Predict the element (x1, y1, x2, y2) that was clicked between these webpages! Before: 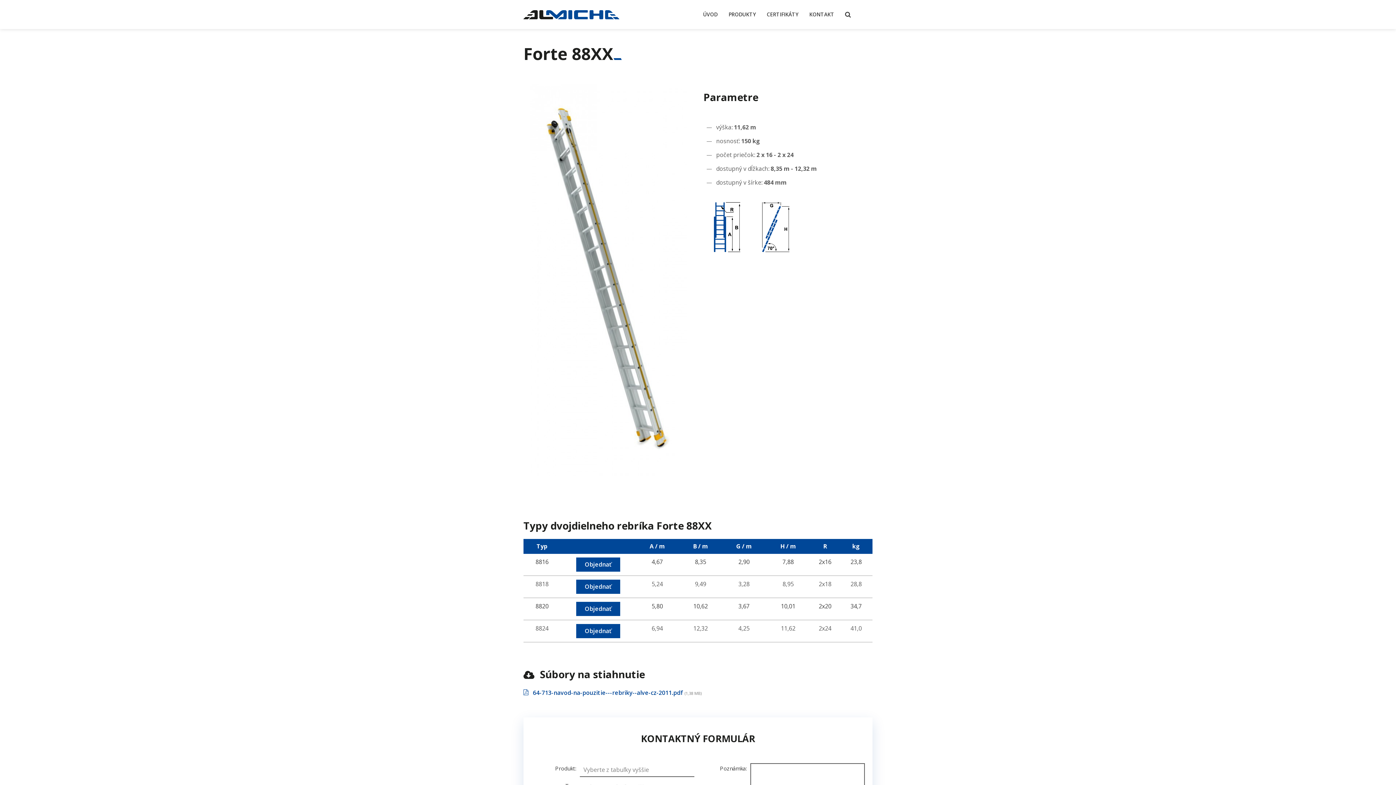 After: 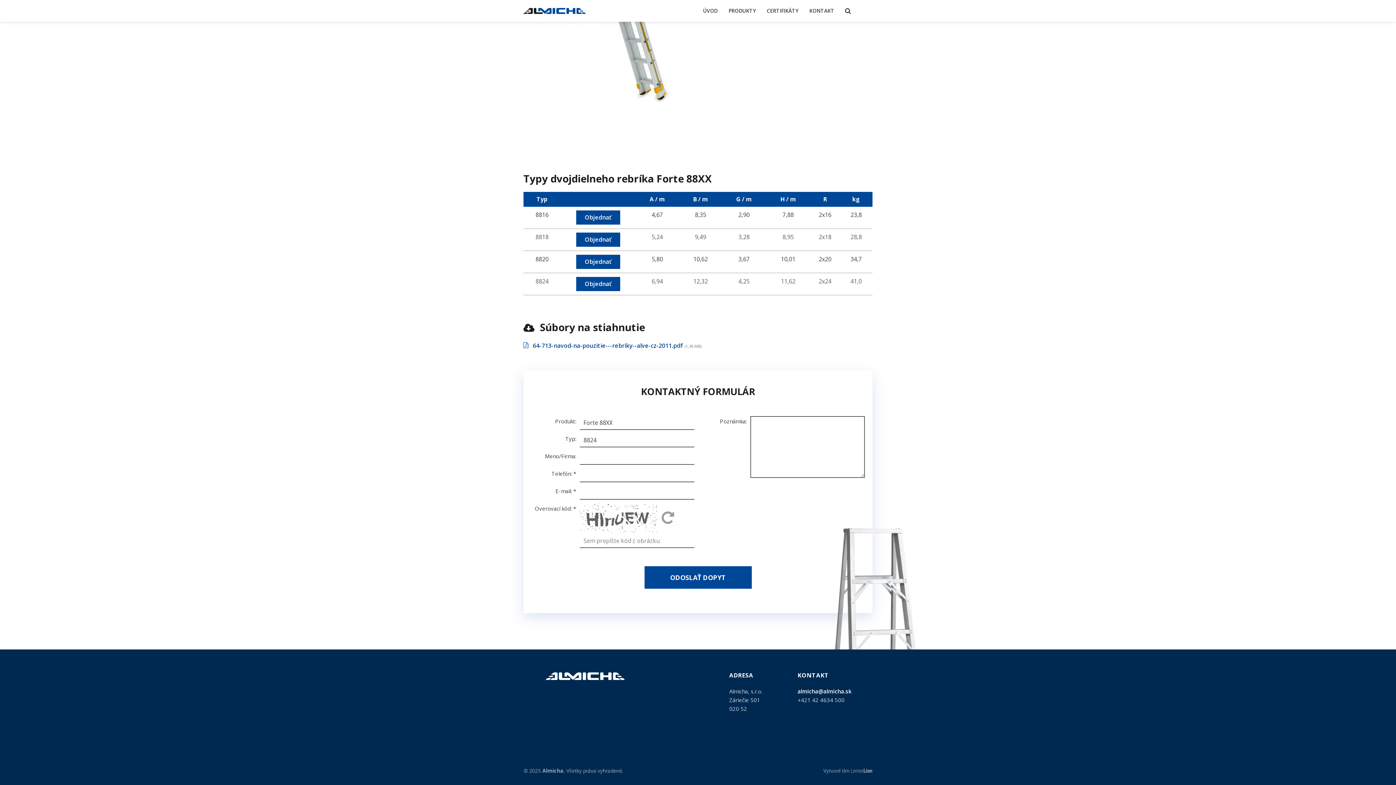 Action: bbox: (576, 624, 620, 638) label: Objednať